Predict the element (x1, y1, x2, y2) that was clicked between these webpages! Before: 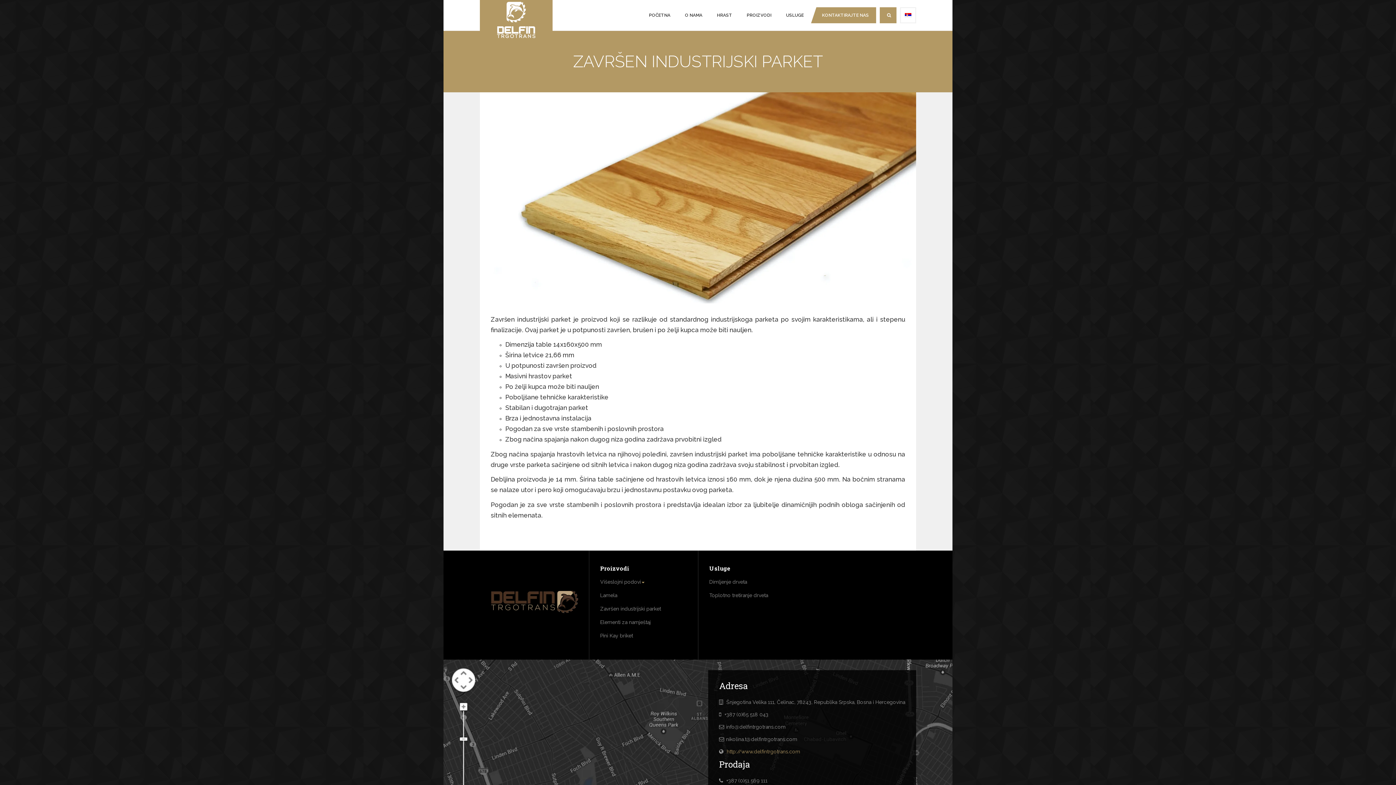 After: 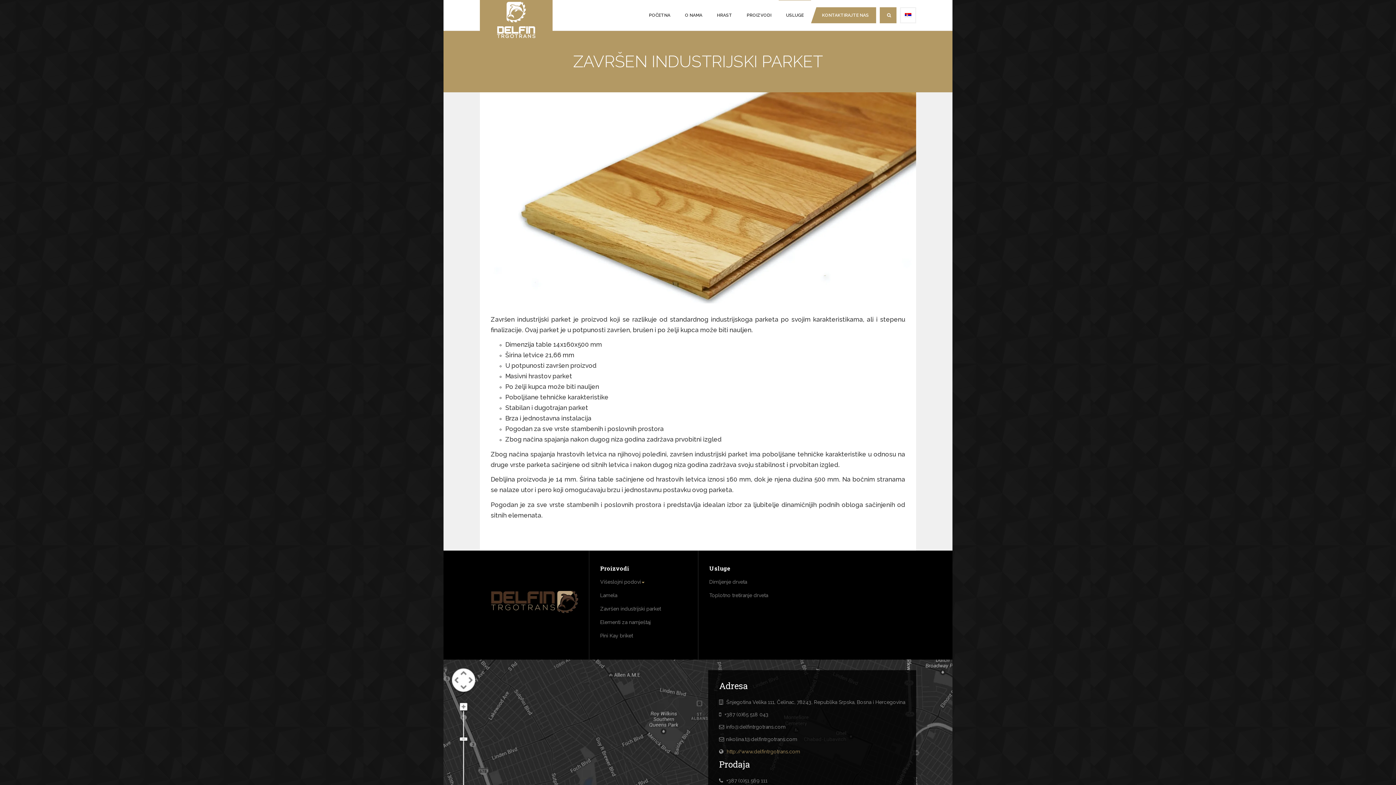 Action: label: USLUGE bbox: (778, 0, 811, 30)